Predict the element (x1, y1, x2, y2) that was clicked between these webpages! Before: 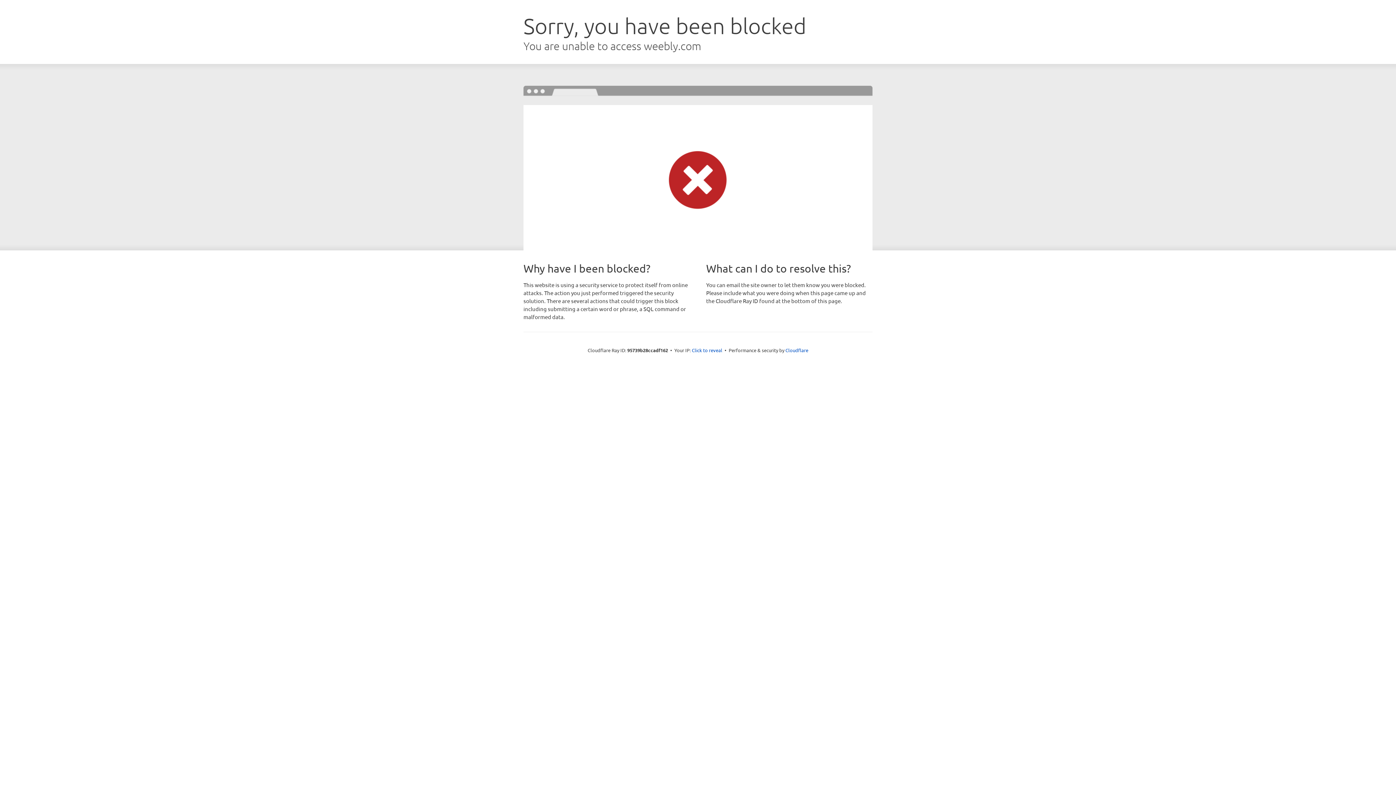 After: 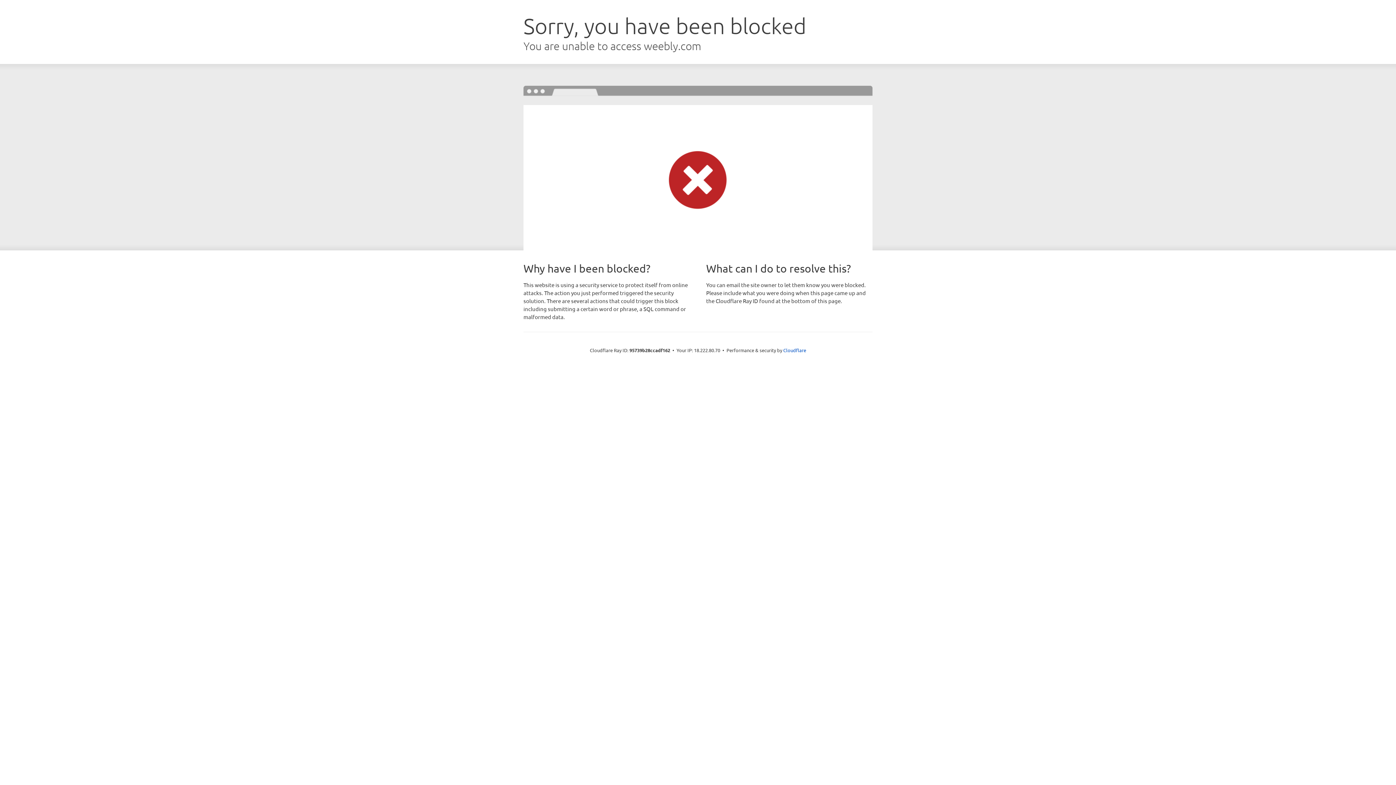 Action: bbox: (692, 346, 722, 353) label: Click to reveal